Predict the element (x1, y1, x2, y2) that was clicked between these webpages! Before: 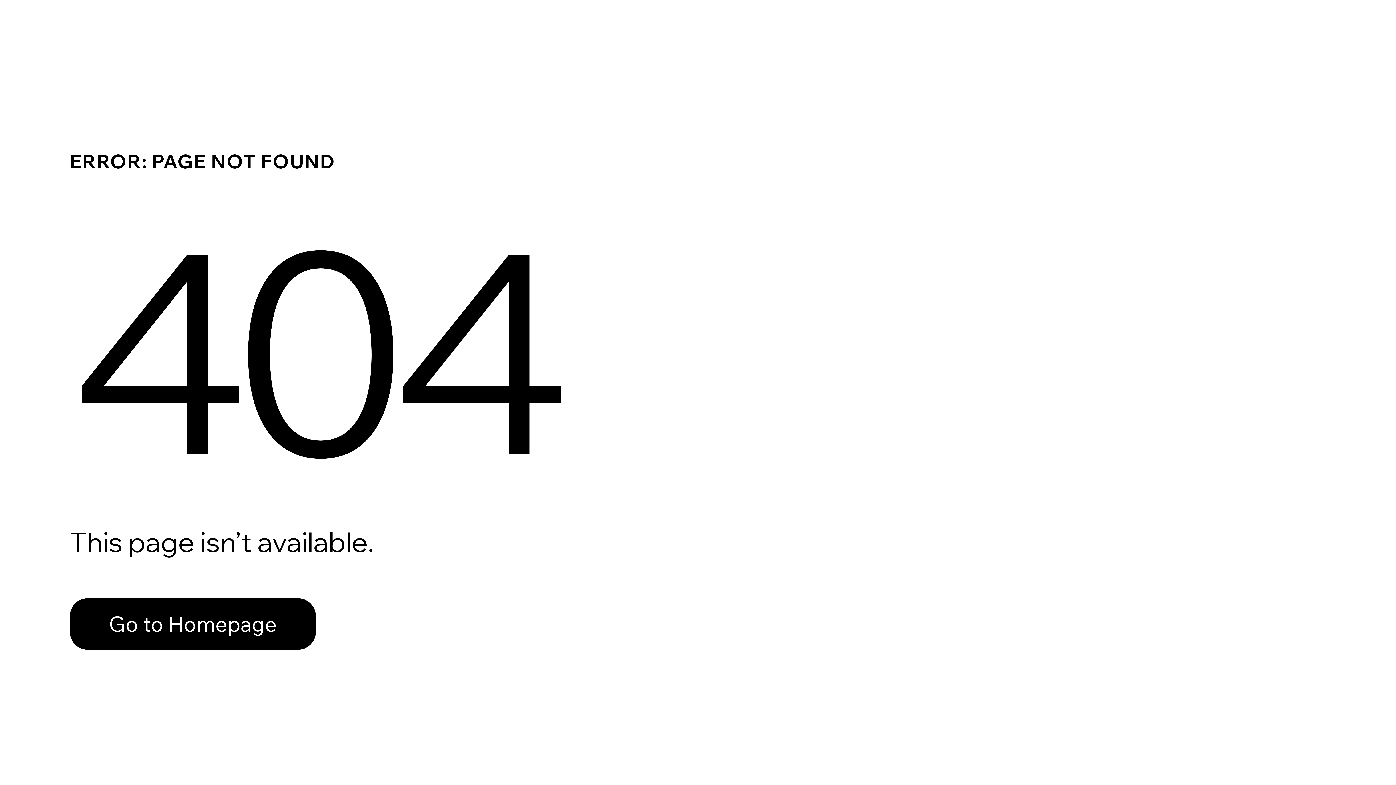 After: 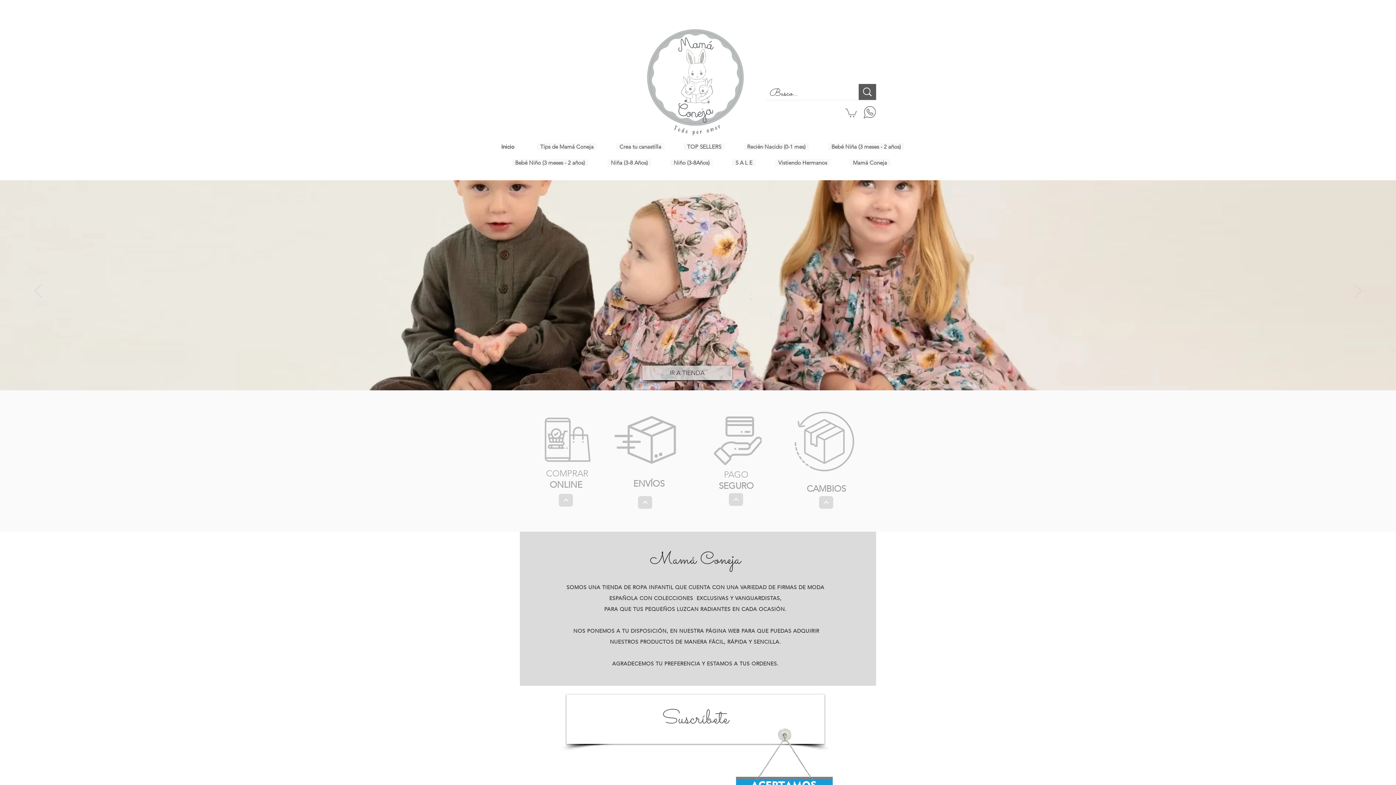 Action: bbox: (69, 598, 316, 650) label: Go to Homepage